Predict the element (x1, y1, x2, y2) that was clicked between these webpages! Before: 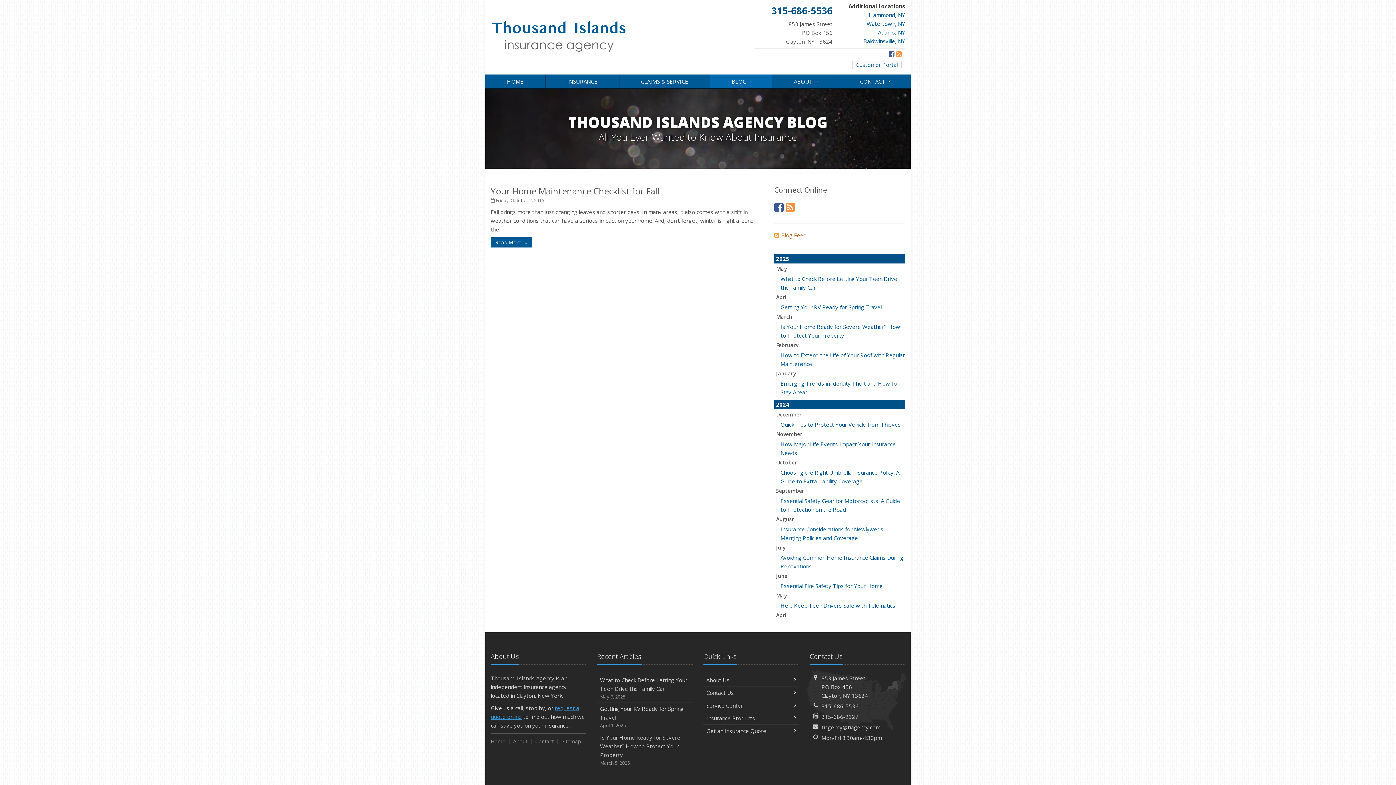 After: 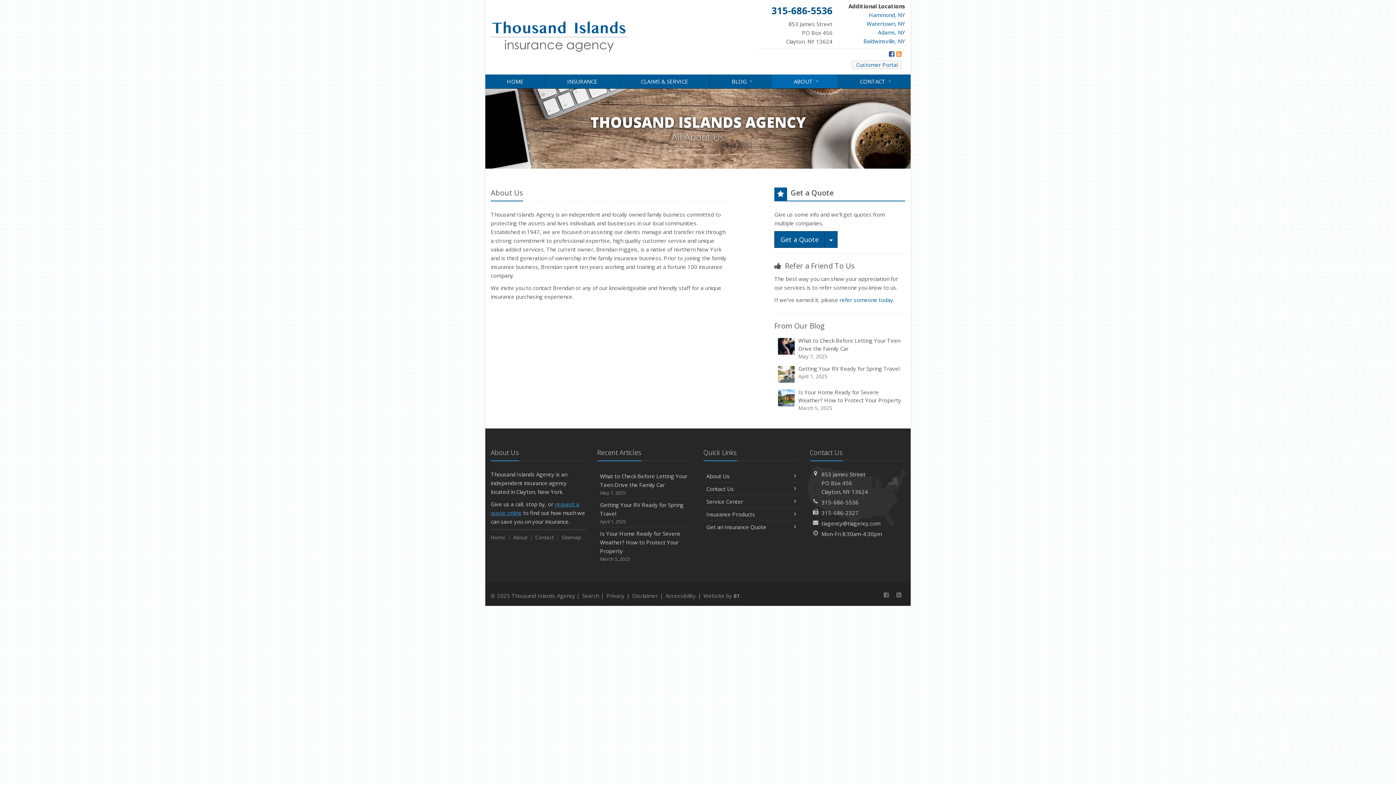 Action: label: ABOUT
↓ bbox: (772, 74, 838, 88)